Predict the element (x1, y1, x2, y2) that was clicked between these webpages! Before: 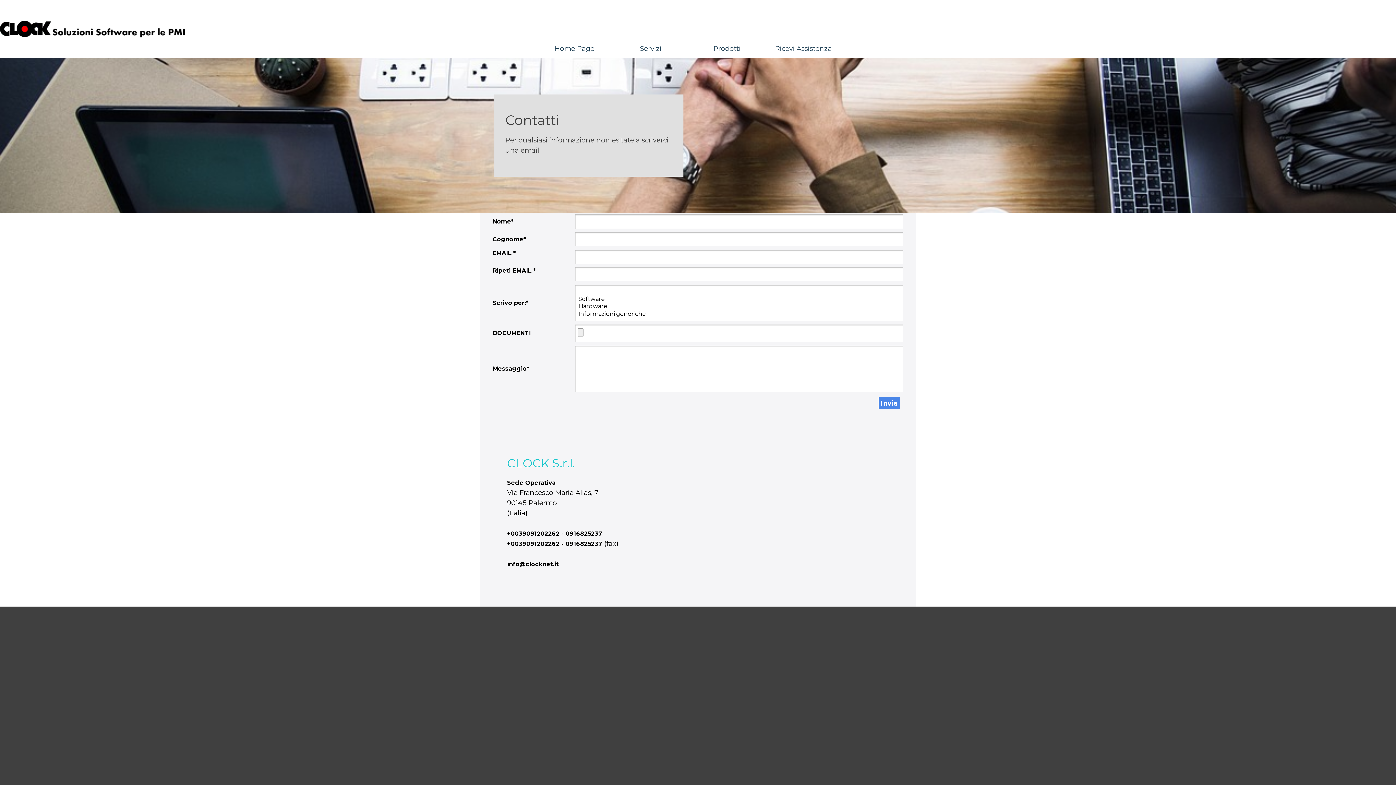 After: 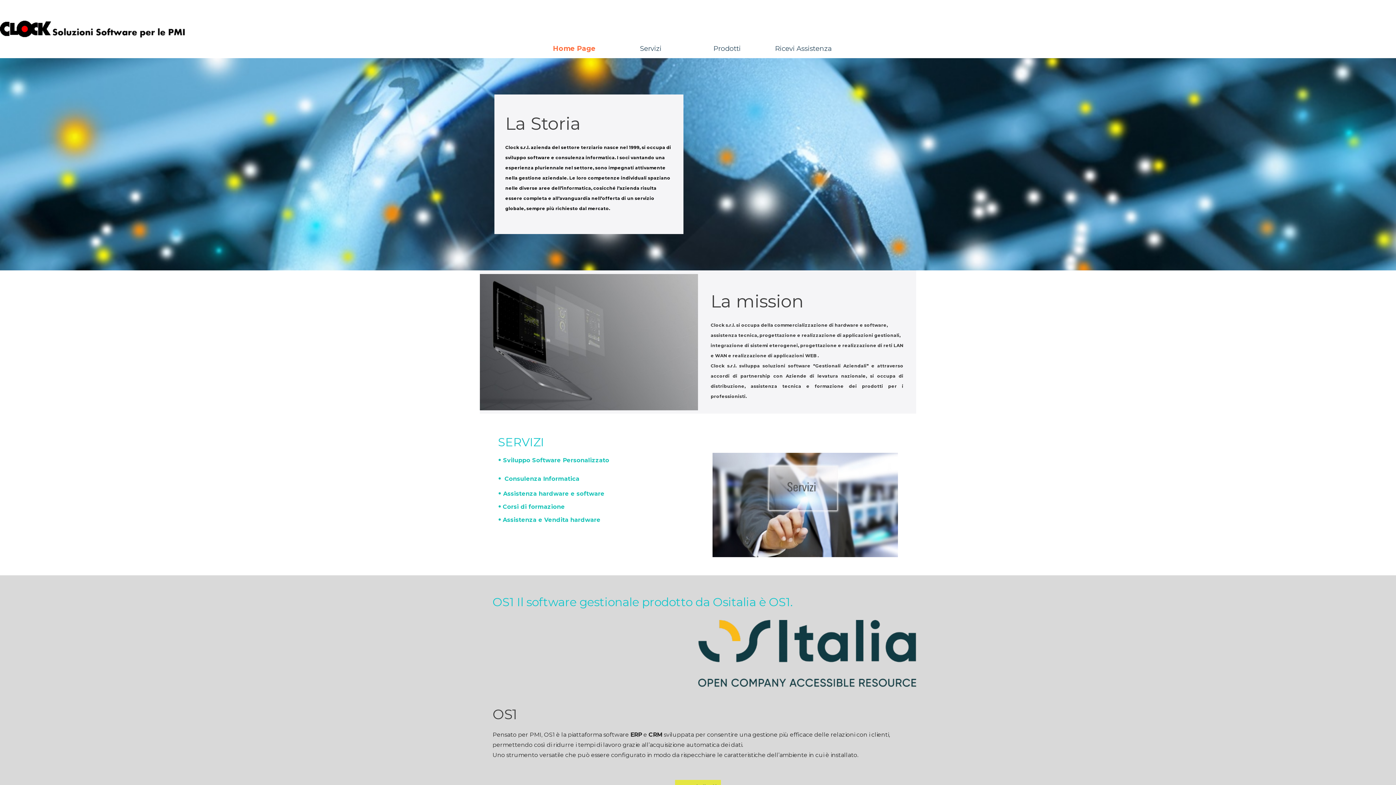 Action: bbox: (541, 42, 607, 54) label: Home Page